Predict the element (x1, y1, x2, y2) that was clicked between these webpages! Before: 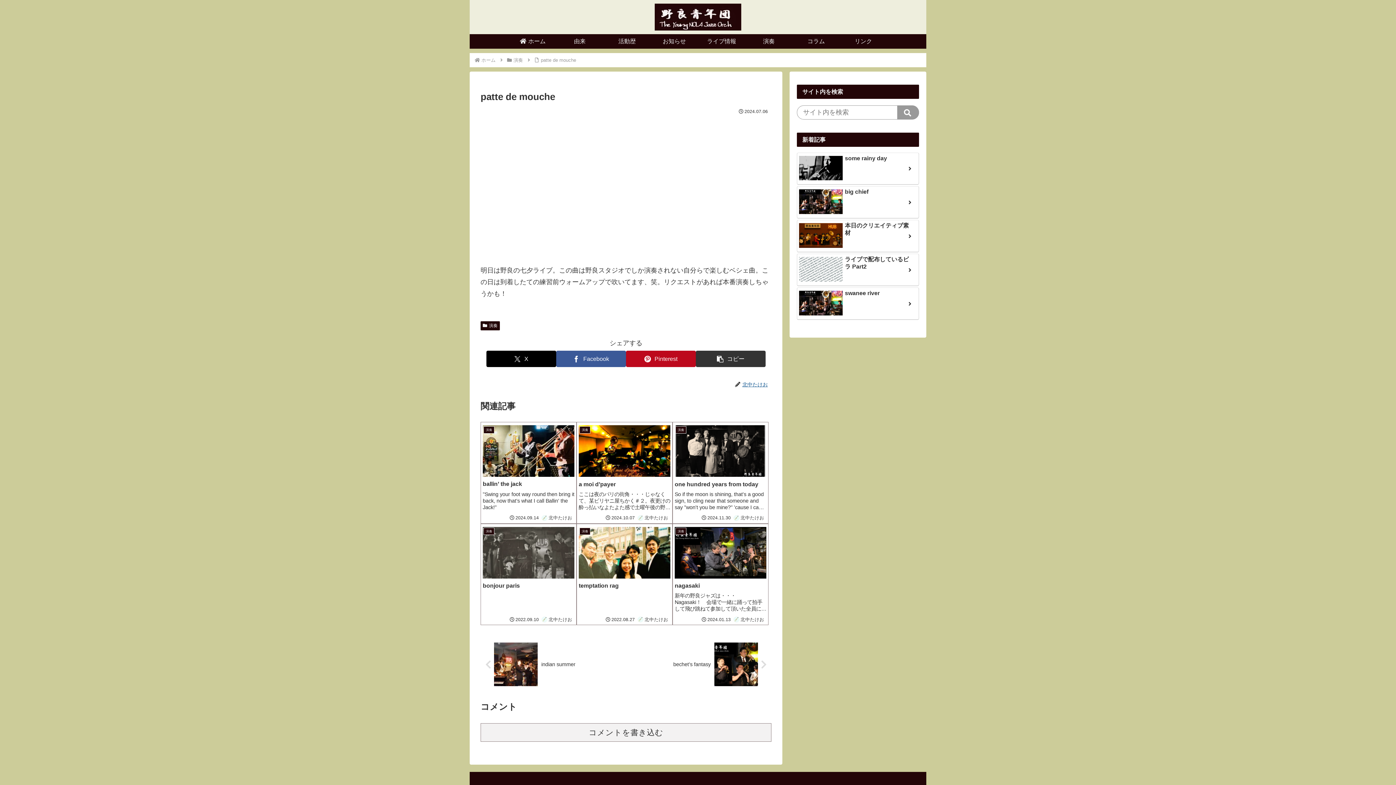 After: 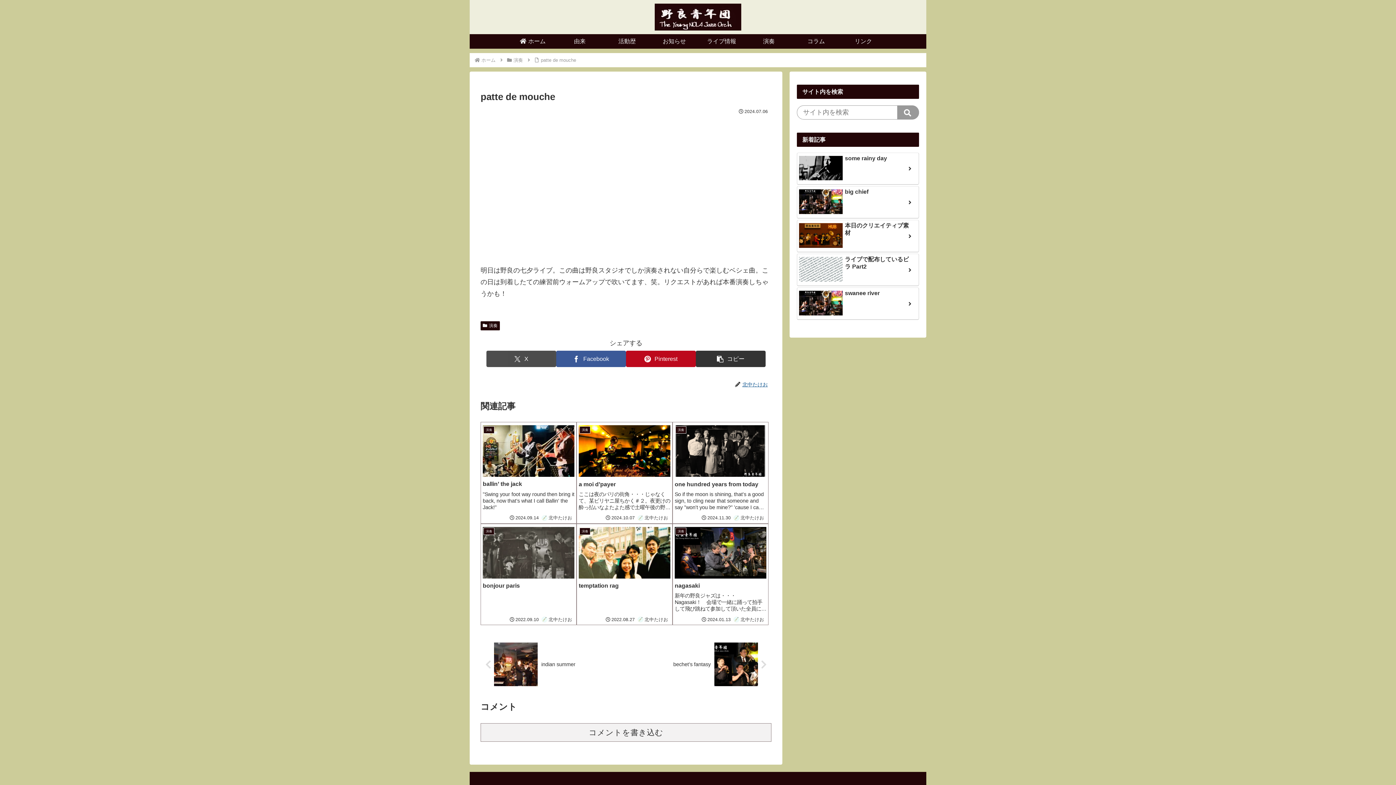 Action: label: Xでシェア bbox: (486, 350, 556, 367)